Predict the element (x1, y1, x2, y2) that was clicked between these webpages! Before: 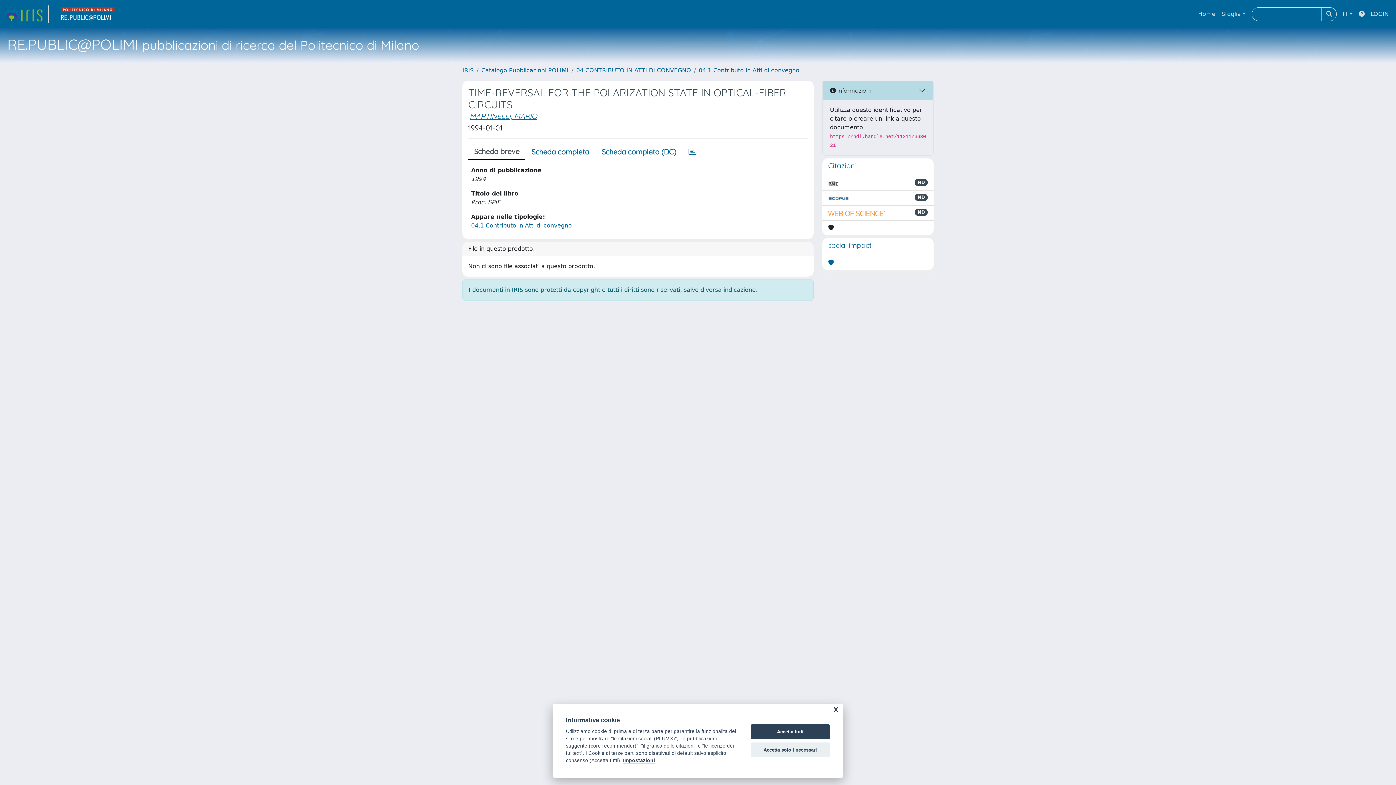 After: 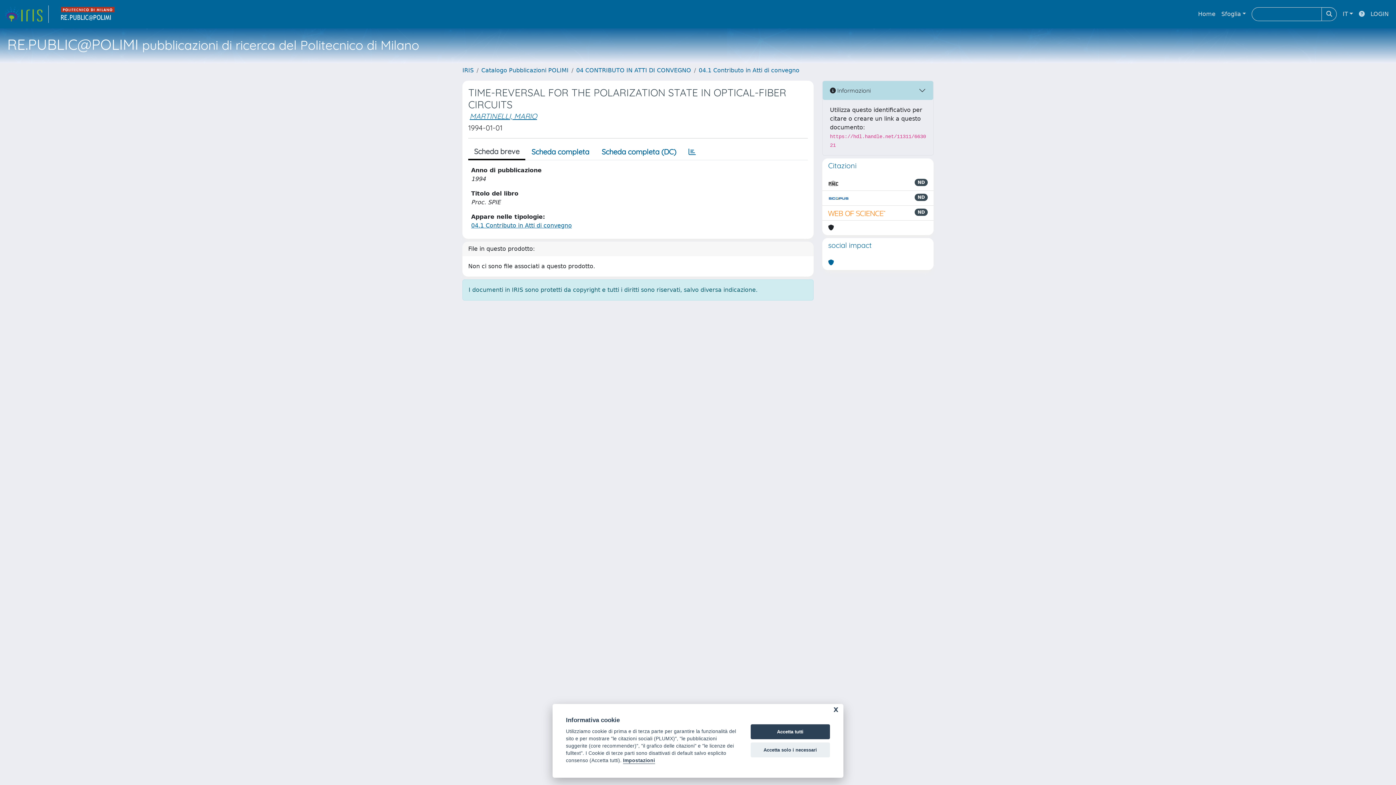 Action: bbox: (1356, 6, 1368, 21)